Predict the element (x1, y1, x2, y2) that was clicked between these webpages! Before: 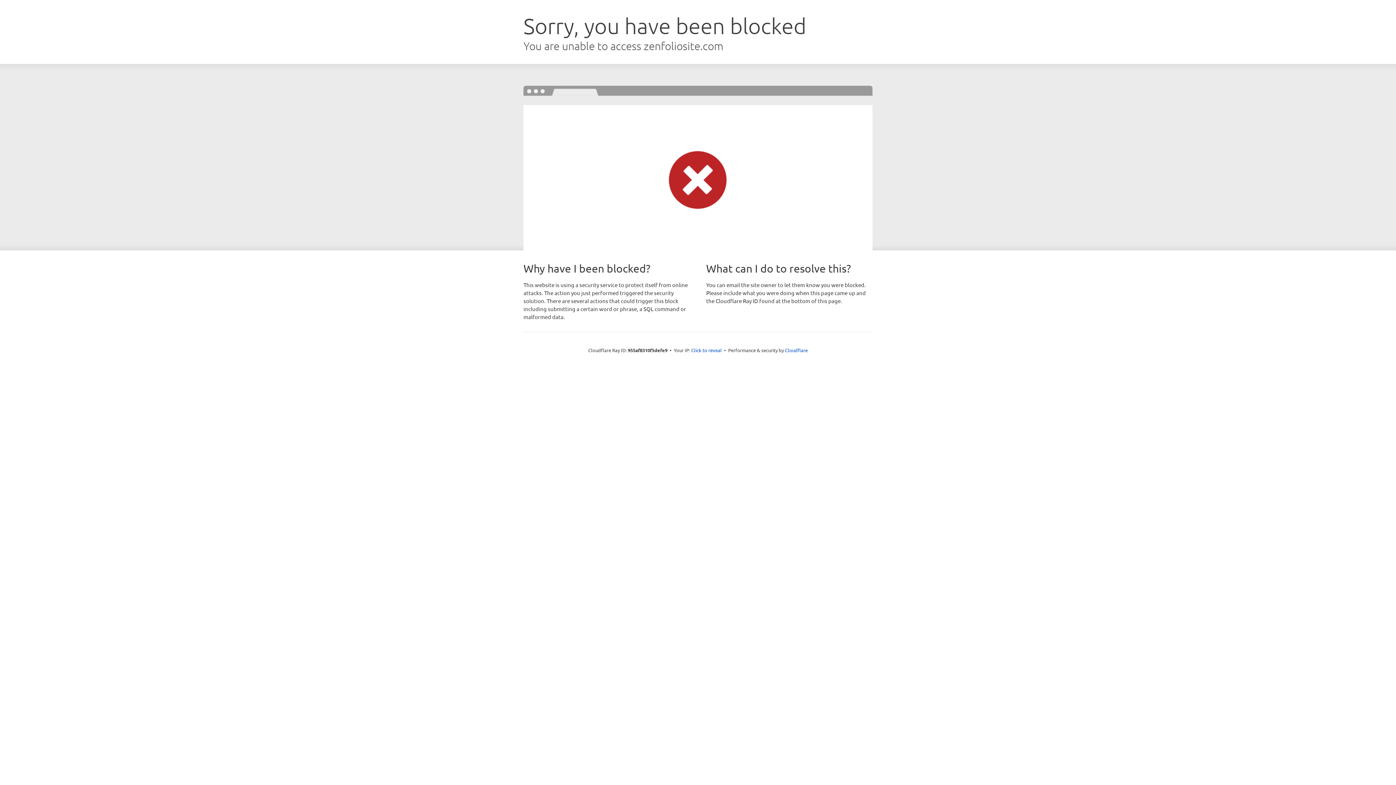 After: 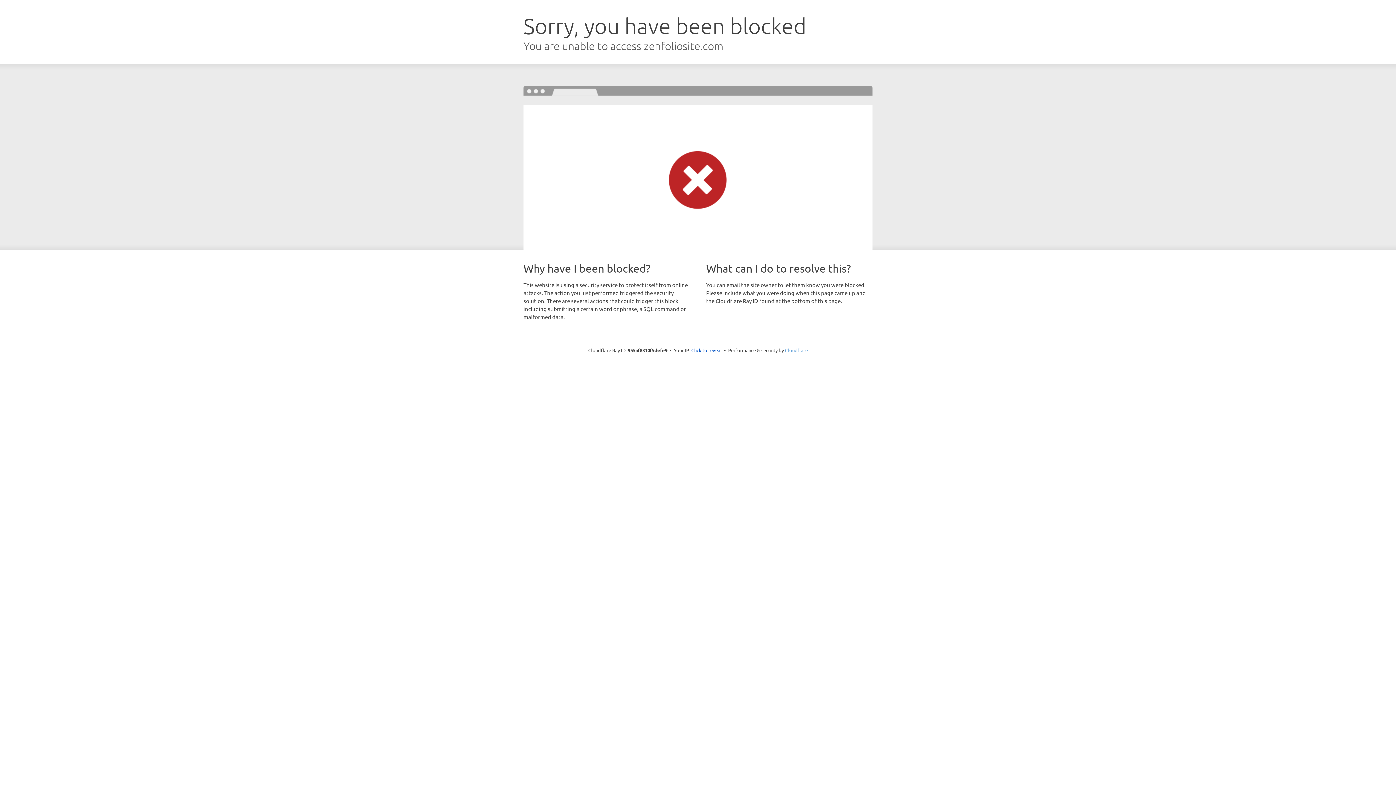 Action: bbox: (785, 347, 808, 353) label: Cloudflare